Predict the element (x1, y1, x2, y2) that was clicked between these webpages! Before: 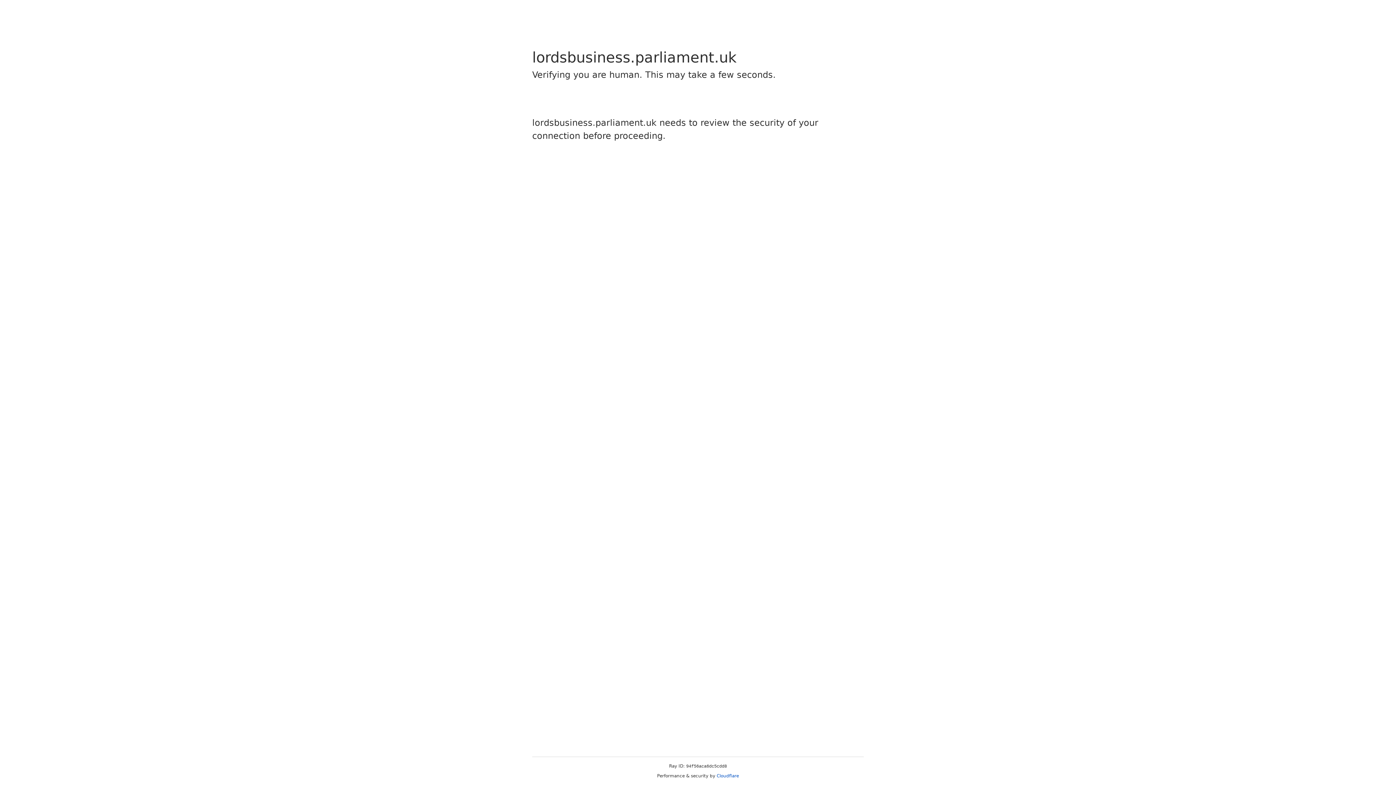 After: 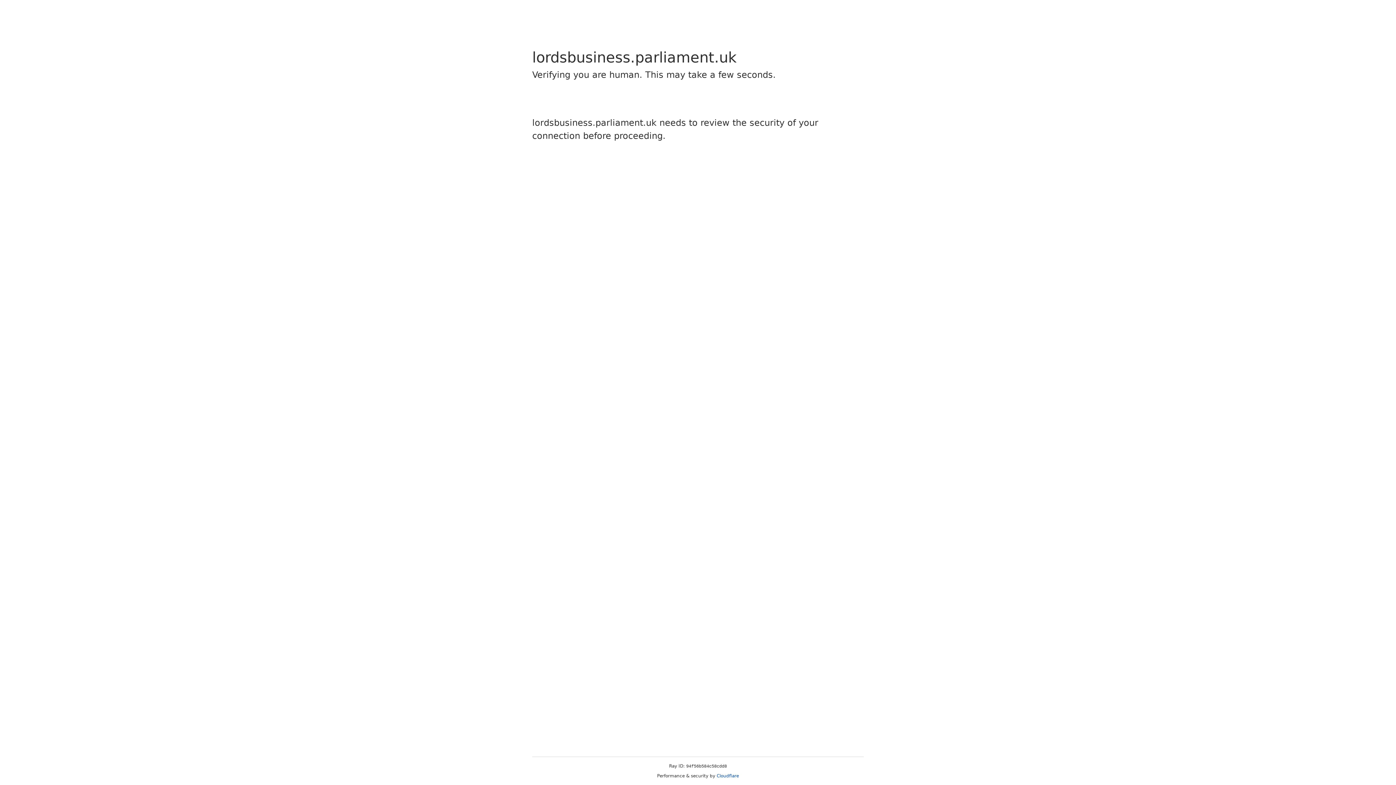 Action: label: Cloudflare bbox: (716, 773, 739, 778)